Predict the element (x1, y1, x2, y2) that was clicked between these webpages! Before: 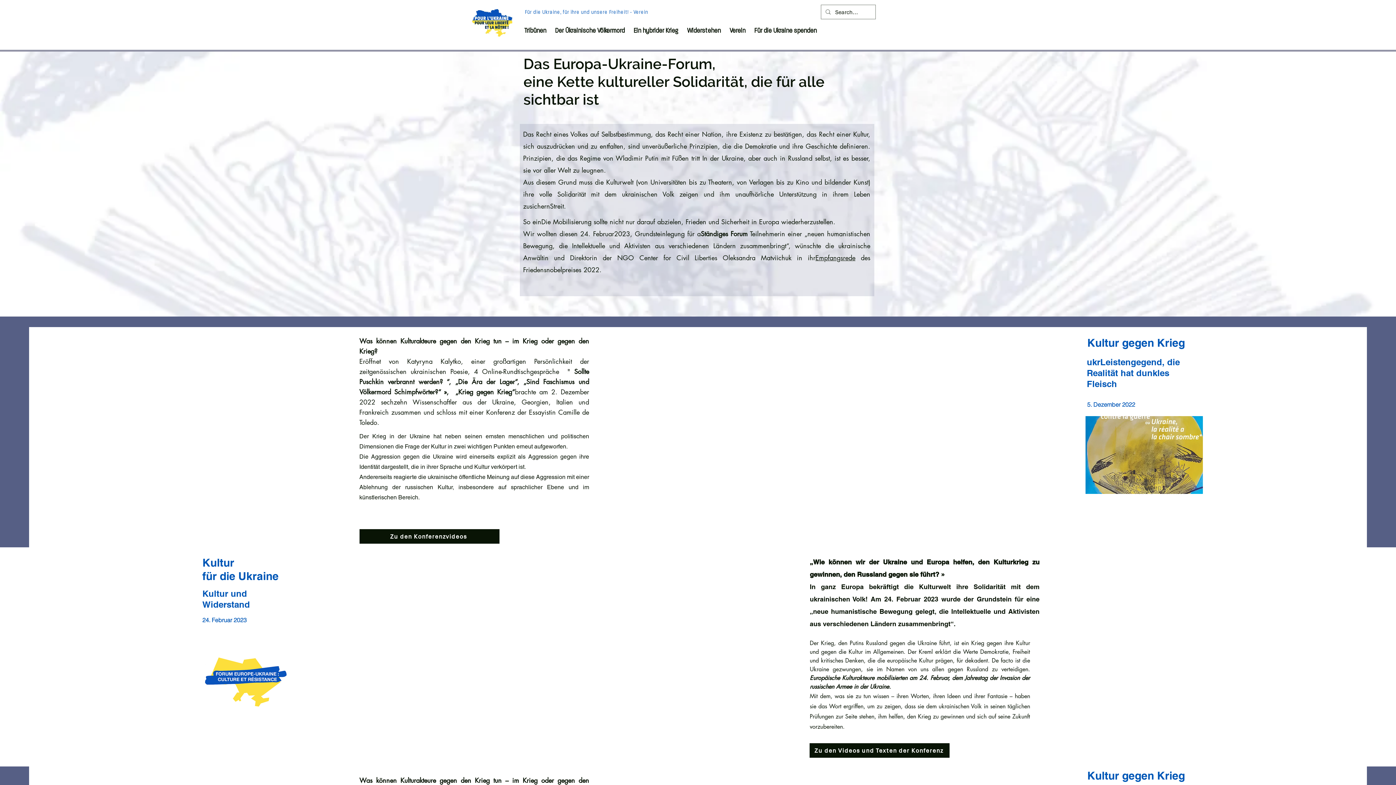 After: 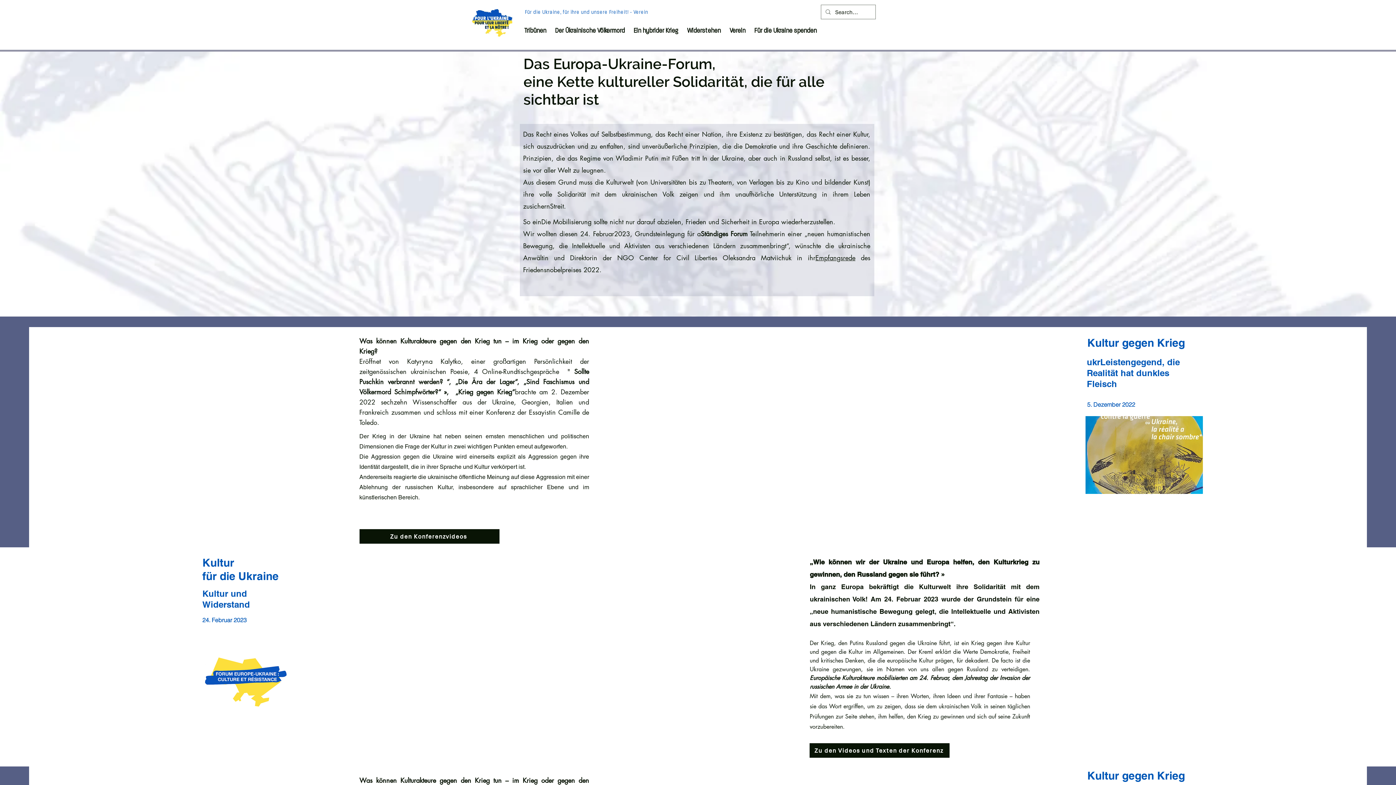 Action: bbox: (471, 8, 513, 37)